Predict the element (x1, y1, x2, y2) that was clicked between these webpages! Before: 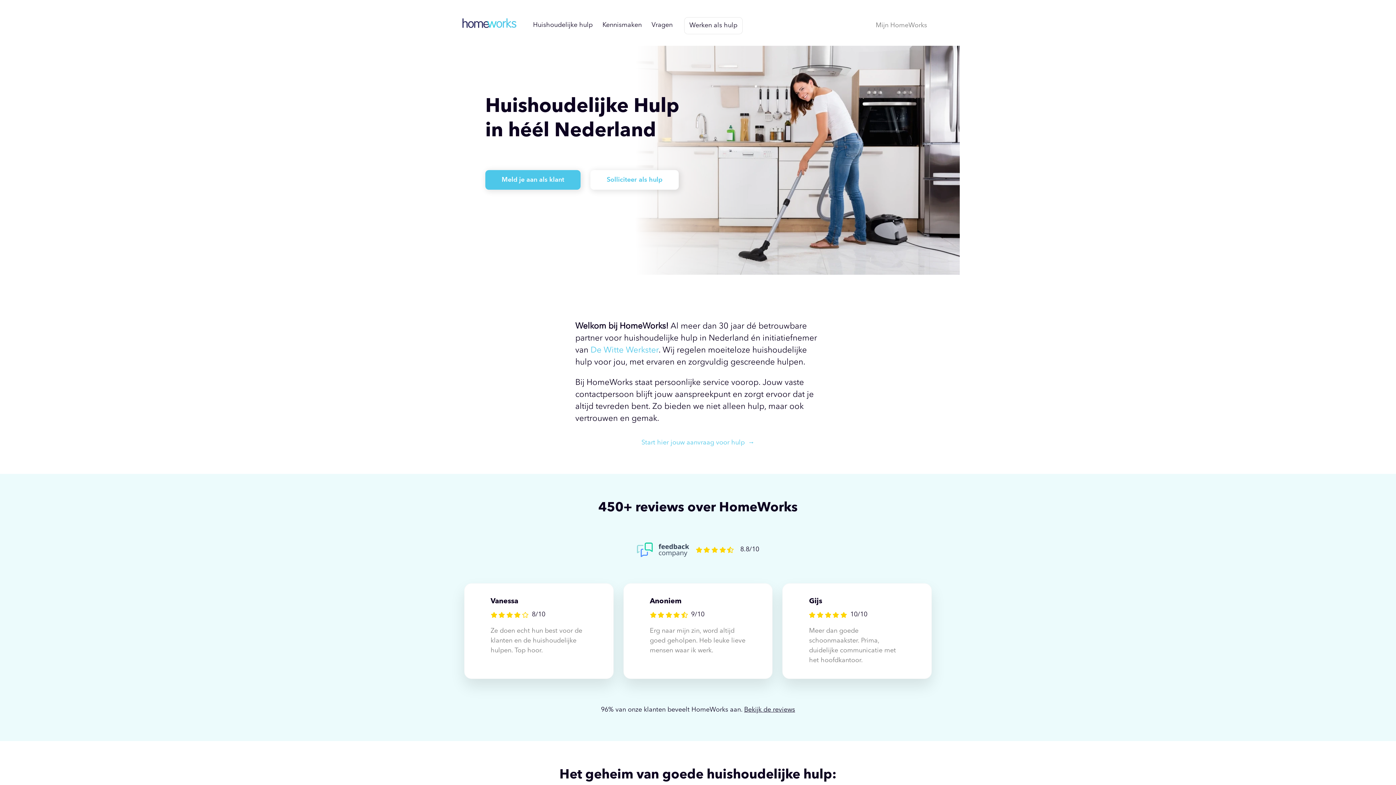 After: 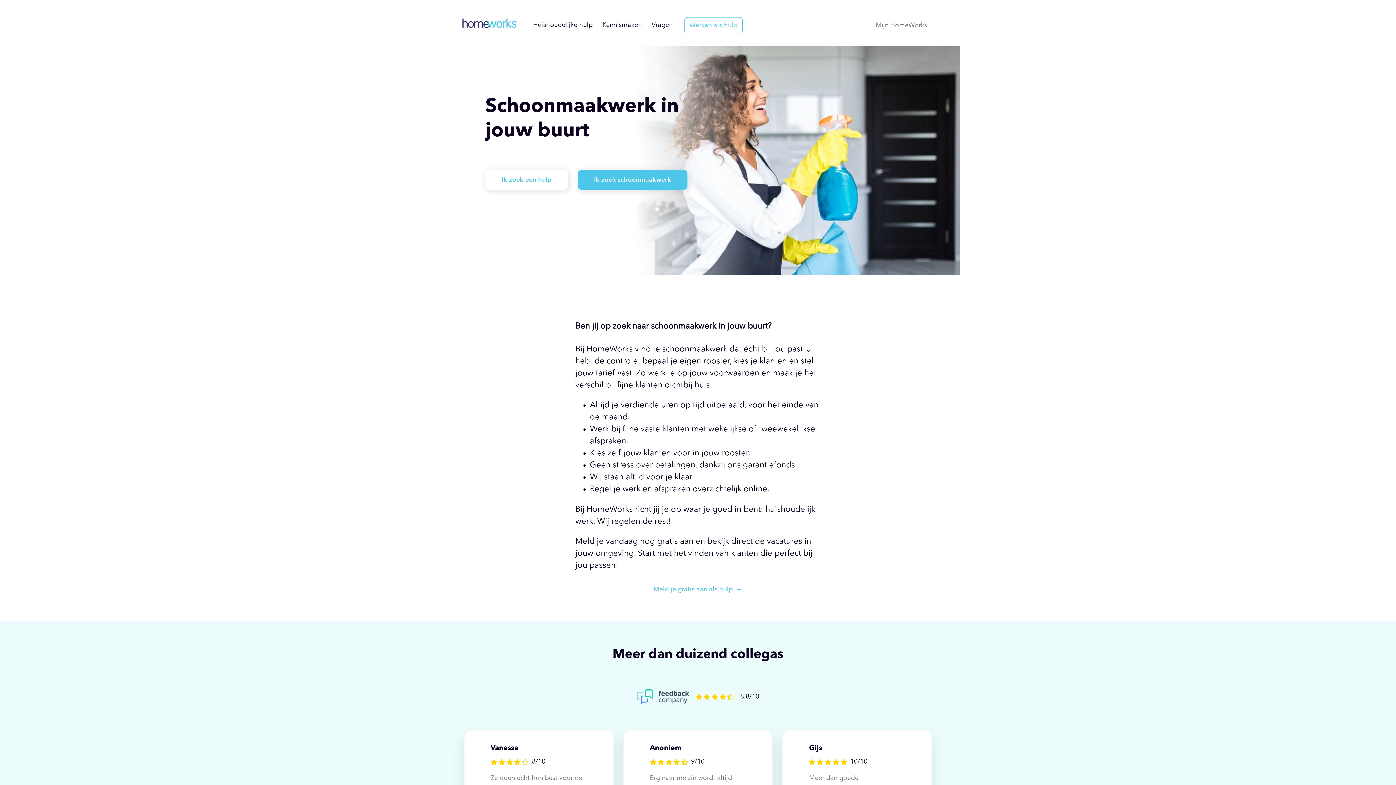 Action: label: Werken als hulp bbox: (684, 16, 742, 34)